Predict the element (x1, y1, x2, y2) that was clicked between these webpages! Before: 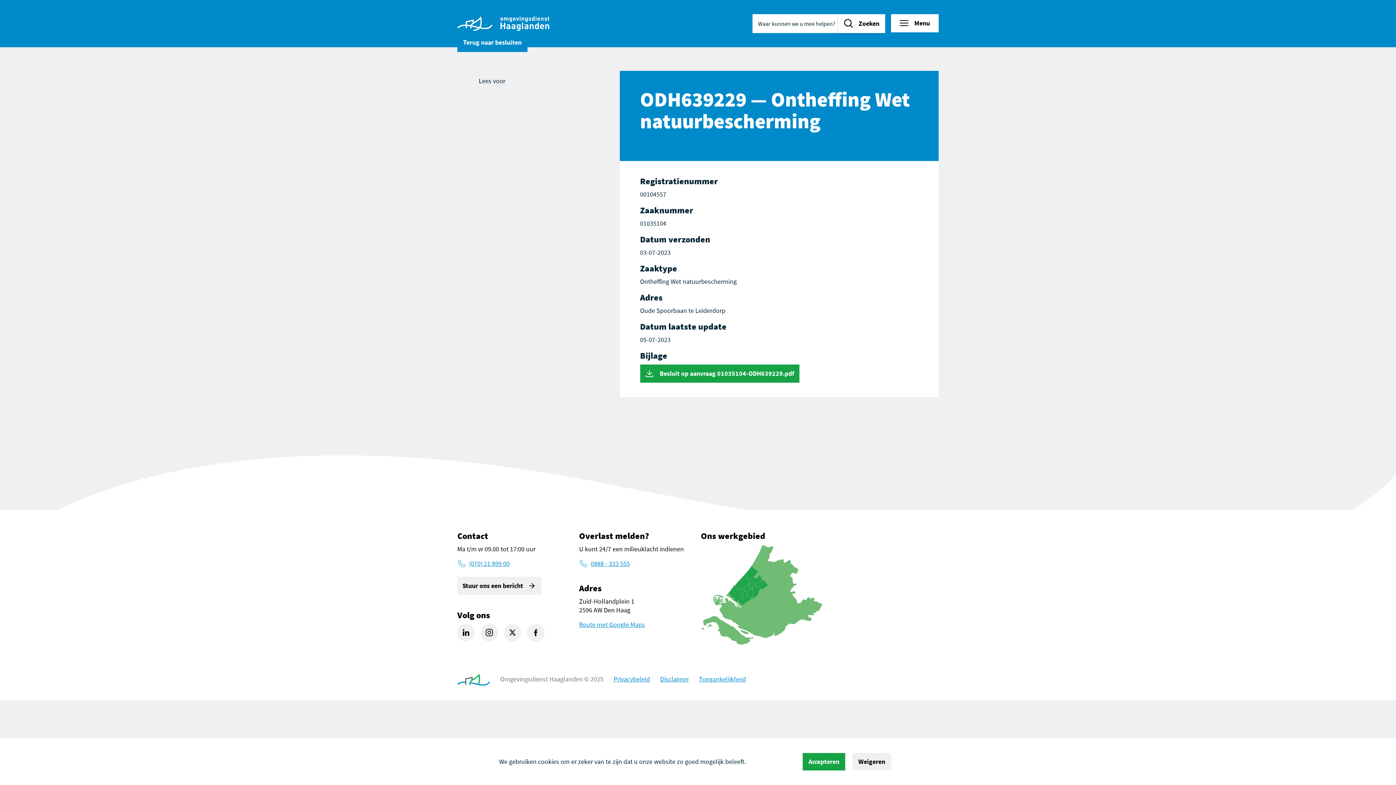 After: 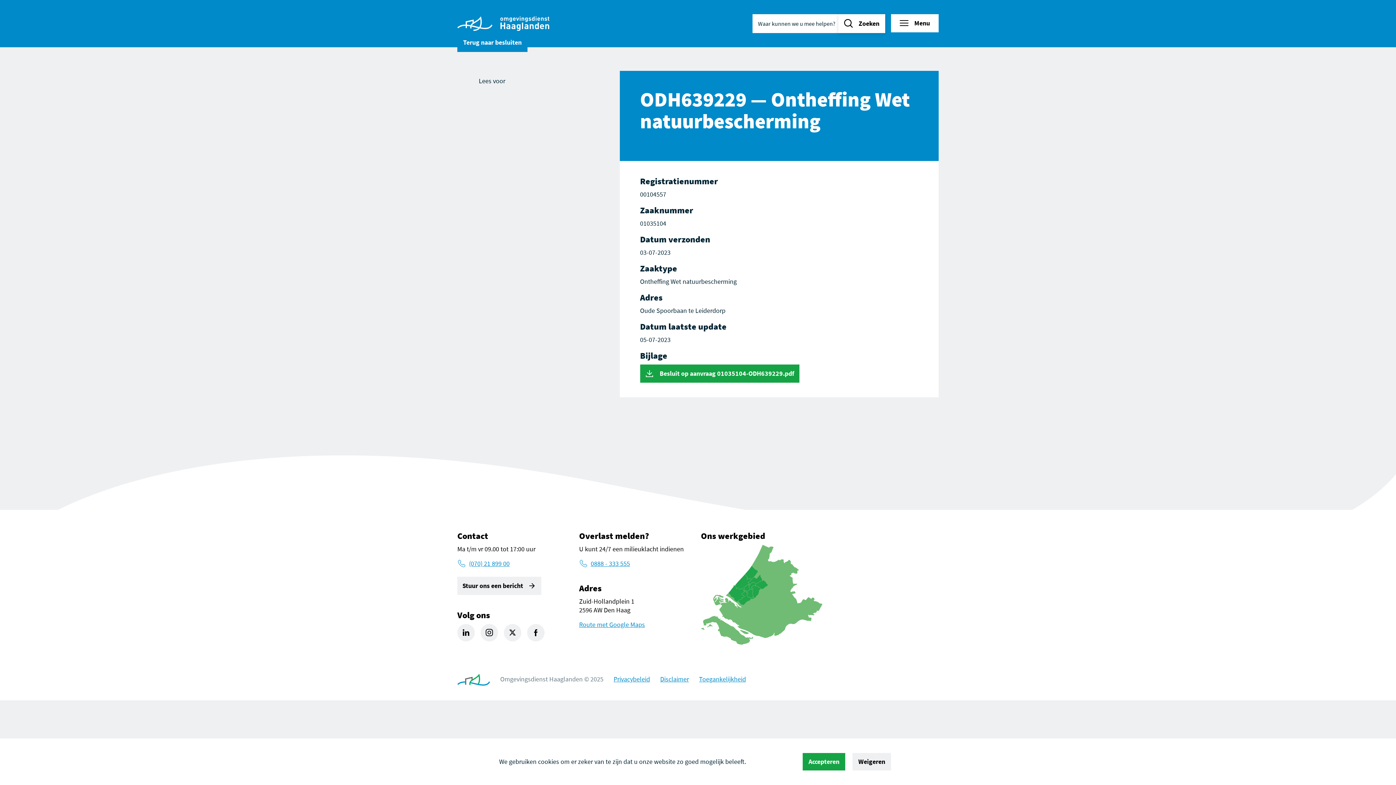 Action: label: Meer weten? bbox: (753, 757, 788, 766)